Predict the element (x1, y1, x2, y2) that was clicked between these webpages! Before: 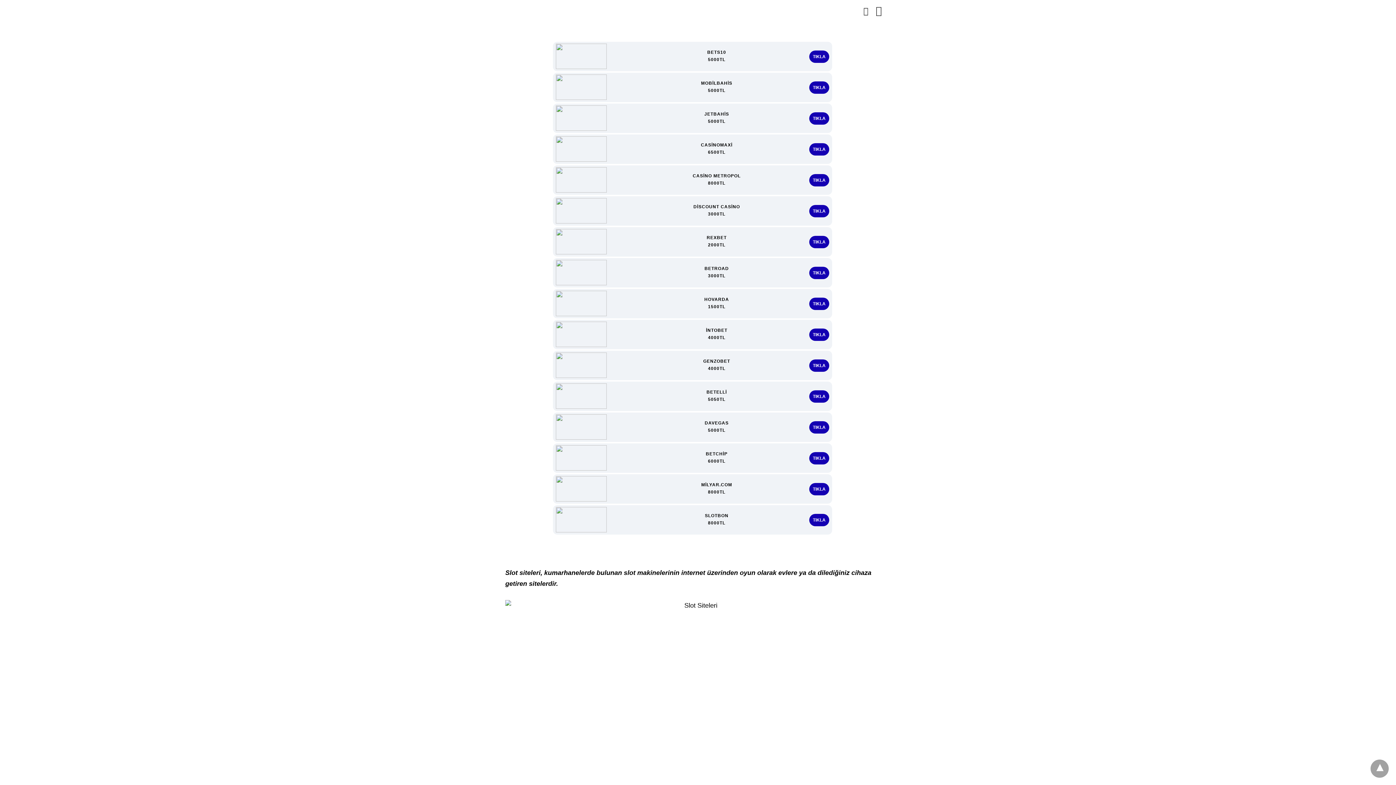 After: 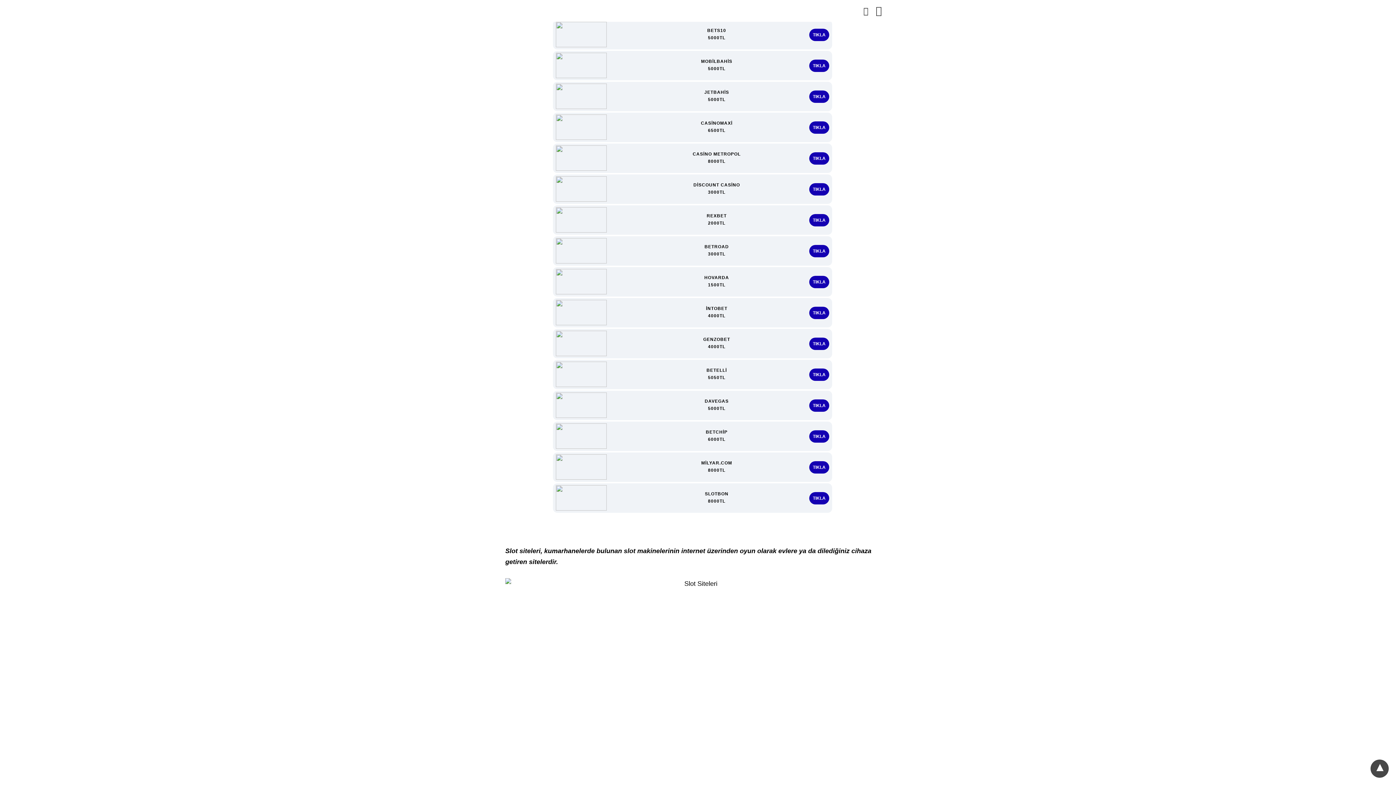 Action: bbox: (1370, 760, 1389, 778)